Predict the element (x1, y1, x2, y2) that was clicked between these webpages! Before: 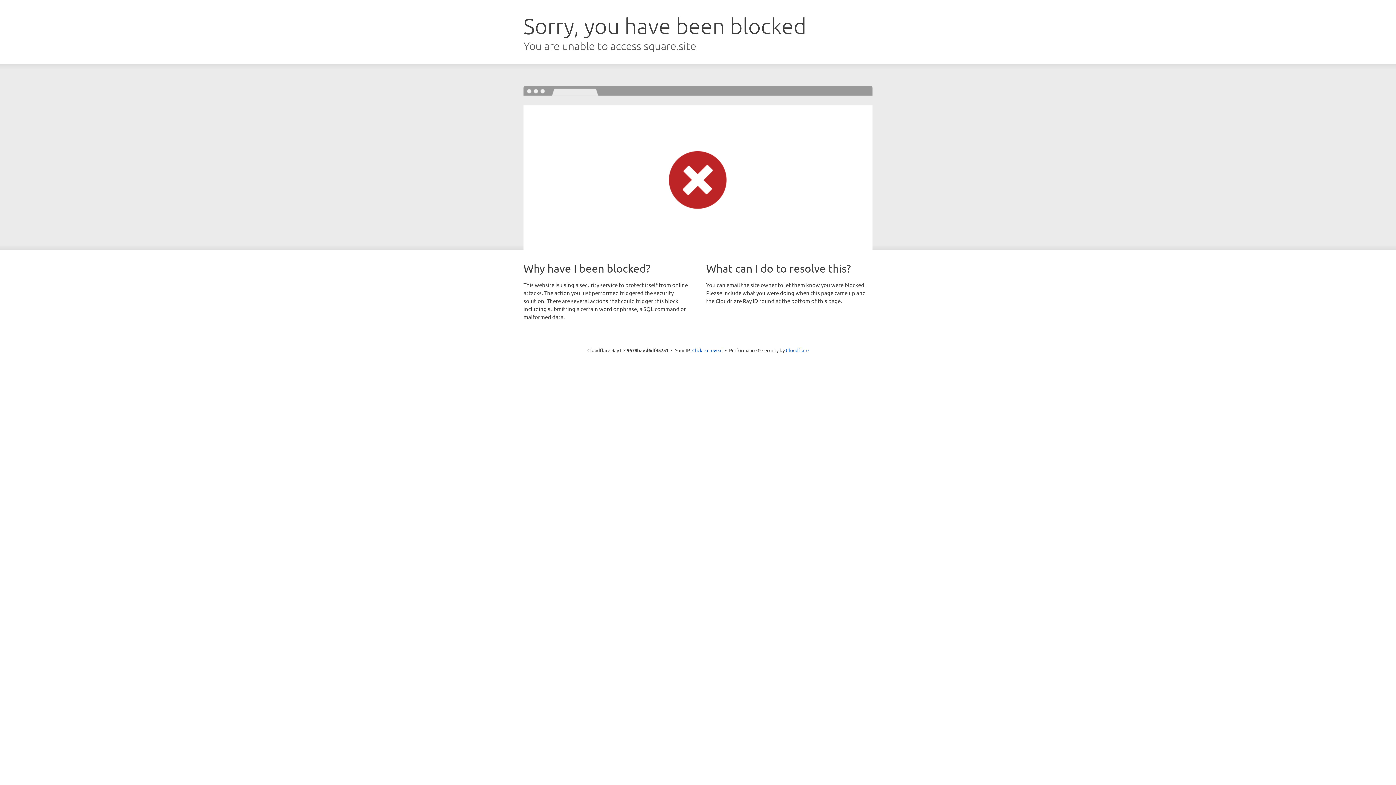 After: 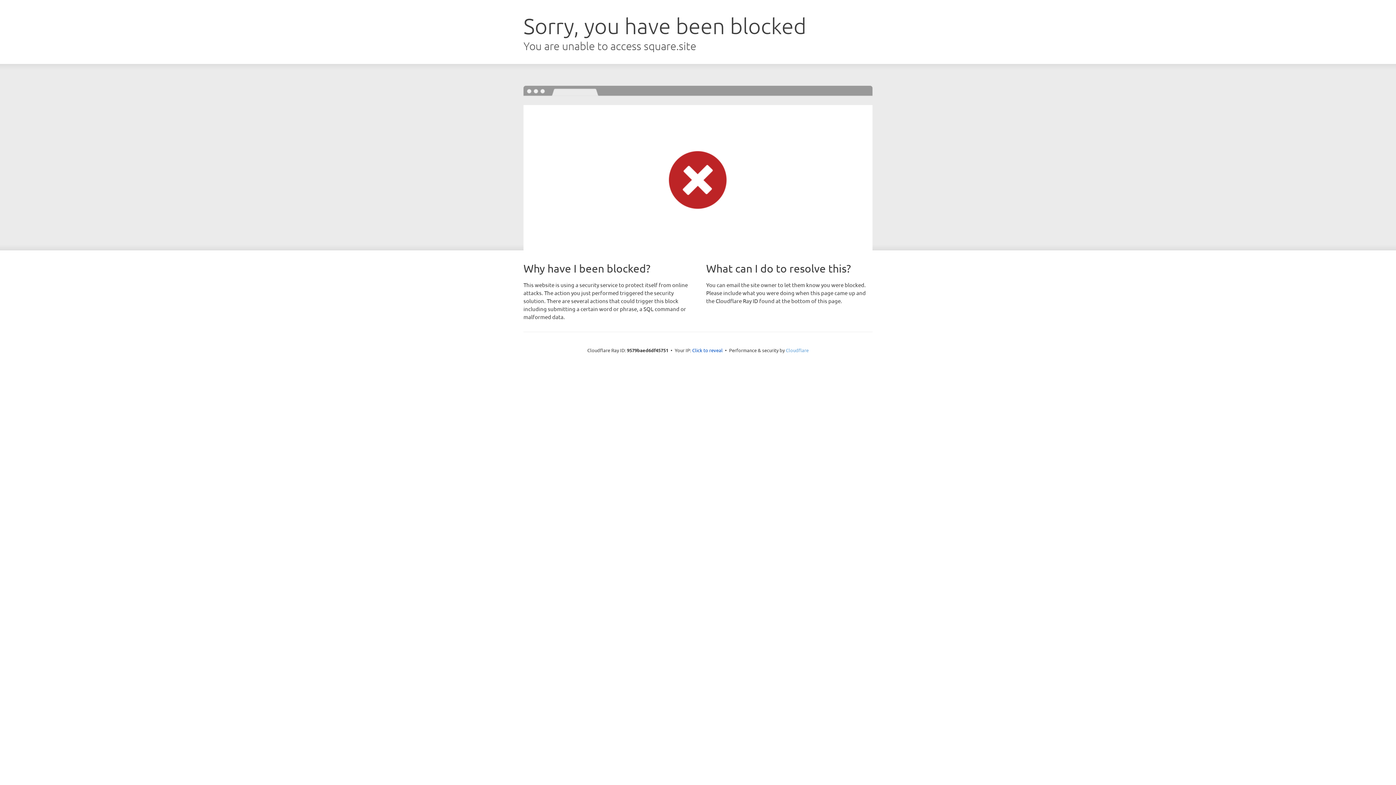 Action: bbox: (786, 347, 808, 353) label: Cloudflare